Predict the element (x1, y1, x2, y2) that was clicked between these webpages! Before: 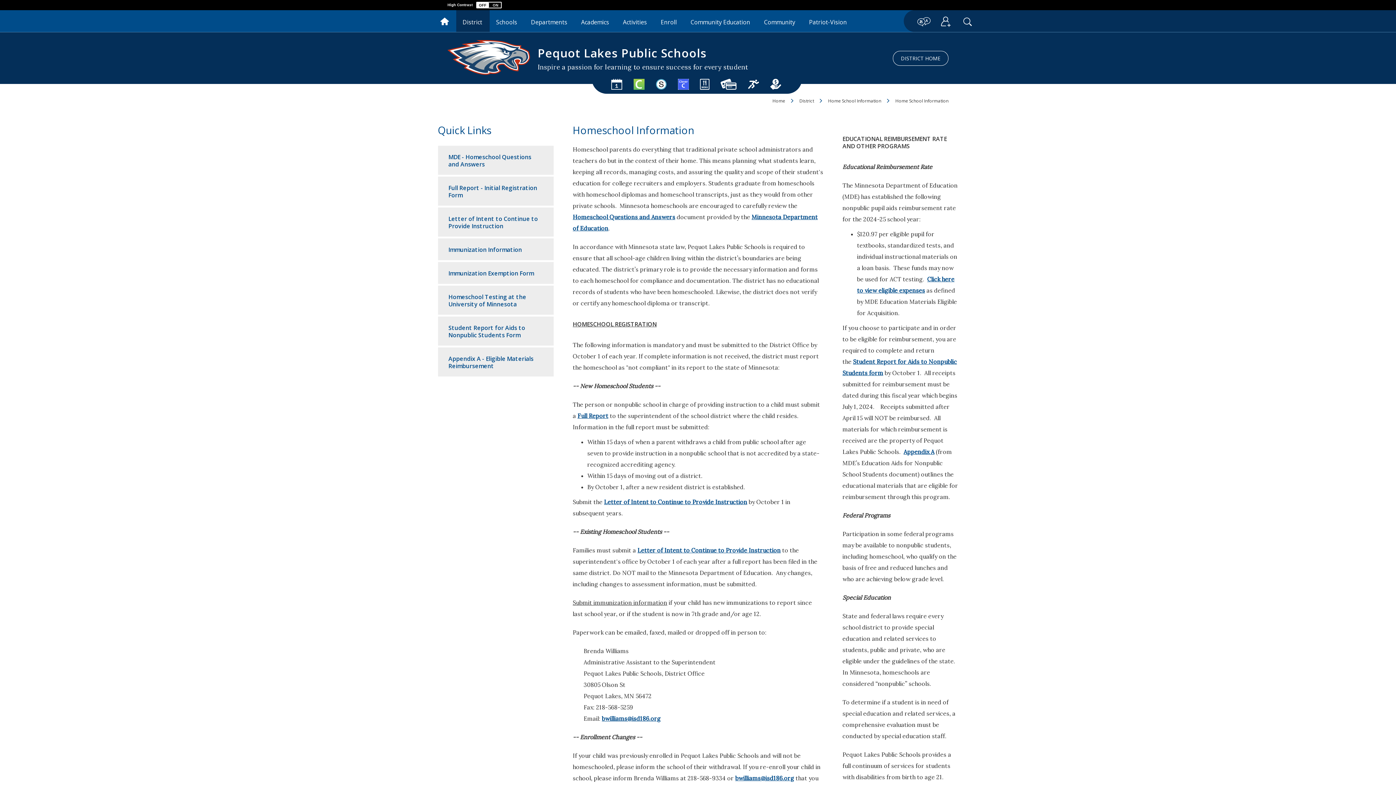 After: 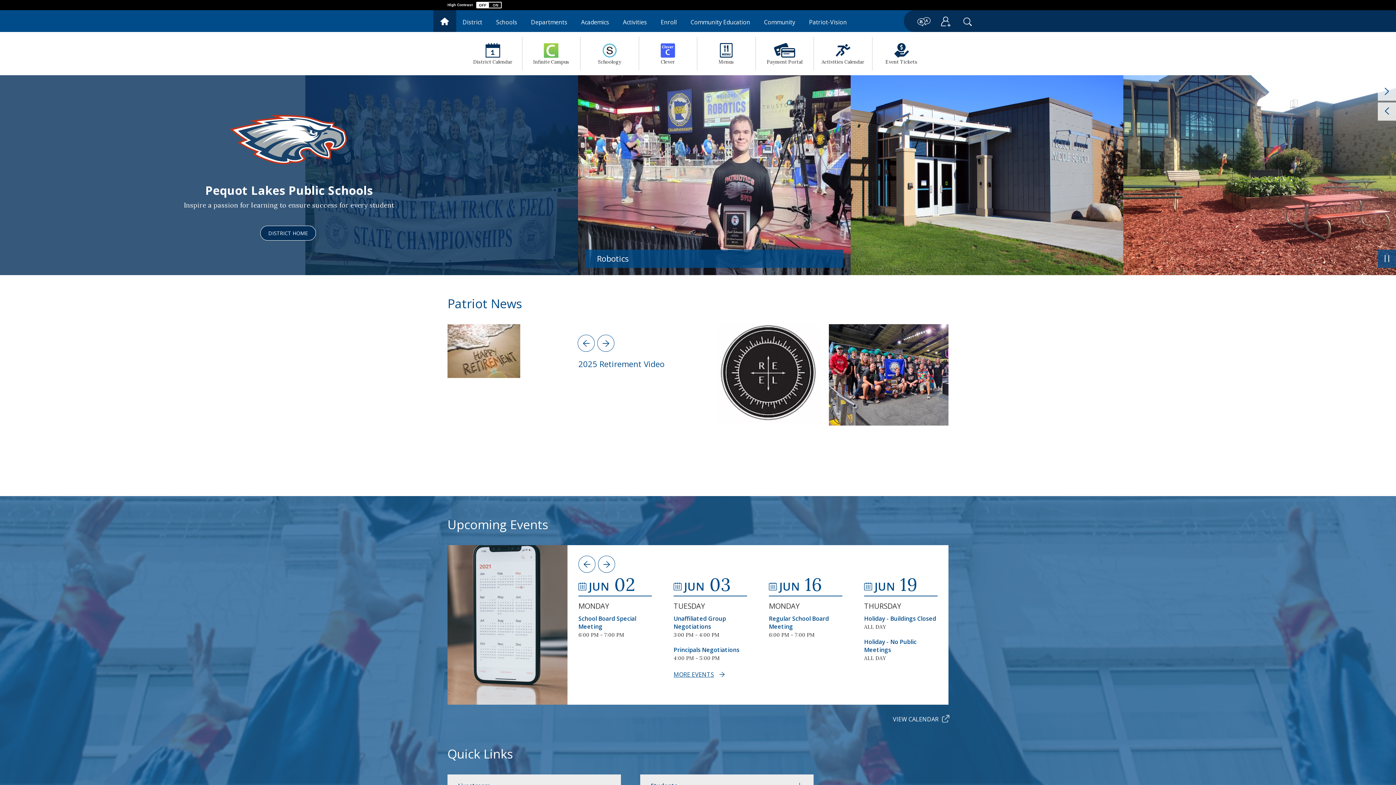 Action: label: Home bbox: (433, 10, 456, 32)